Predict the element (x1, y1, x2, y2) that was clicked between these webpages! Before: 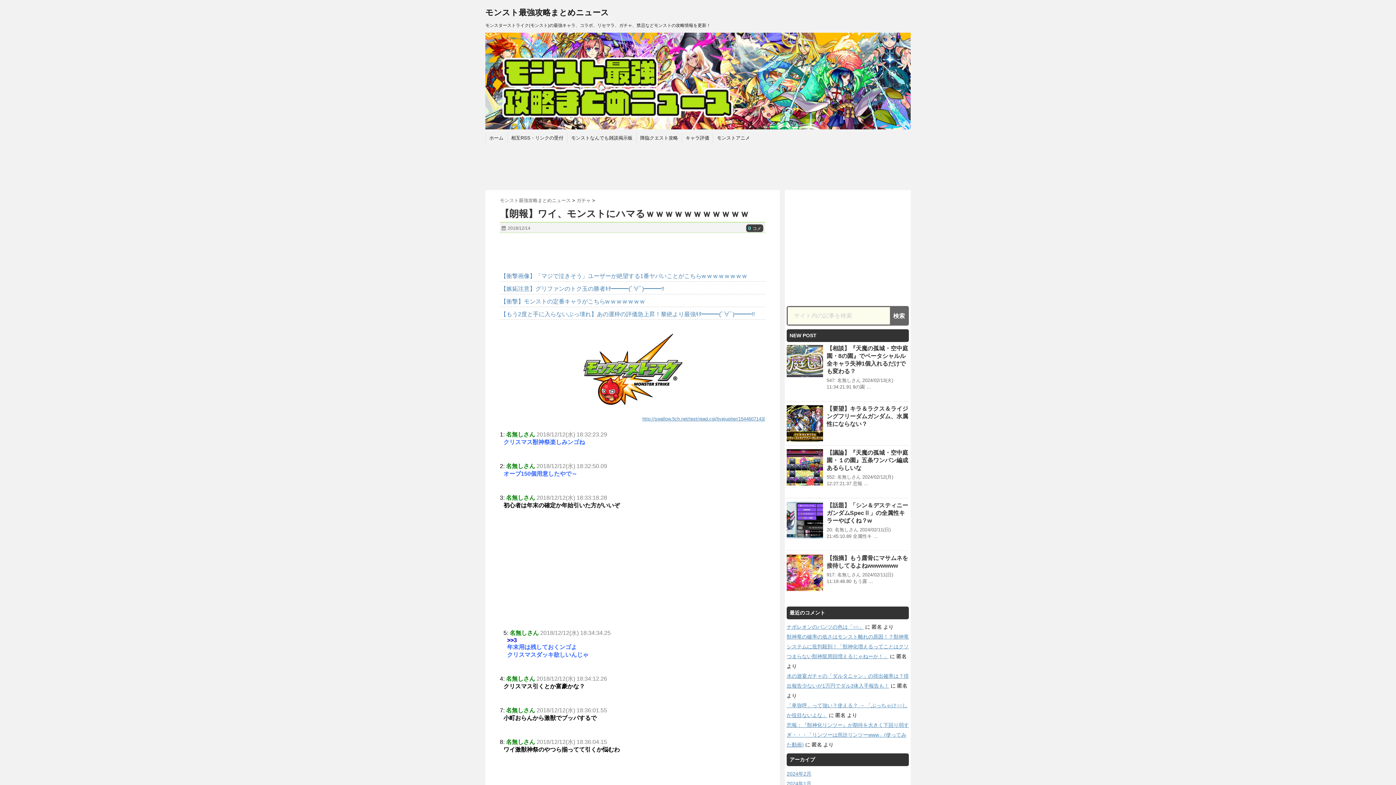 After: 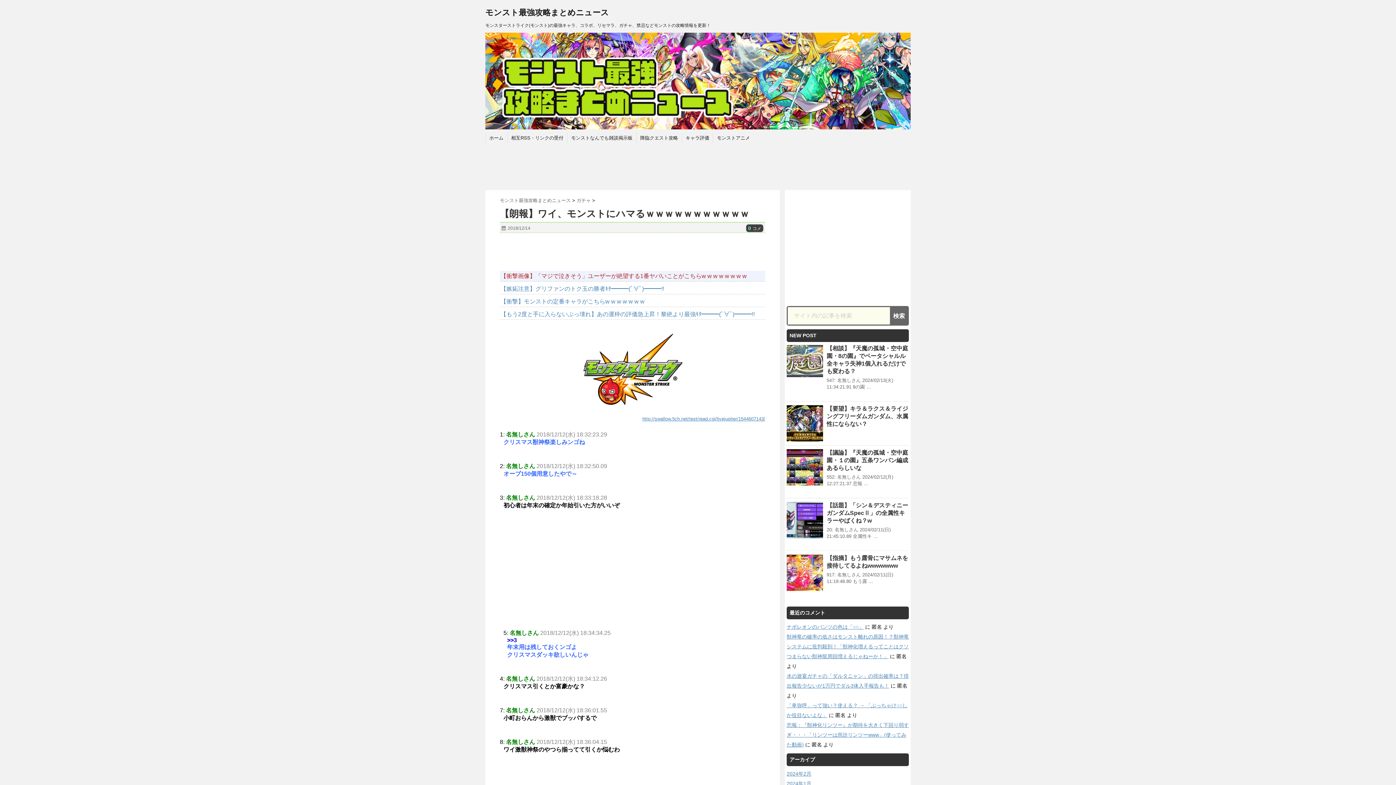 Action: bbox: (500, 271, 765, 281) label: 【衝撃画像】「マジで泣きそう」ユーザーが絶望する1番ヤバいことがこちらw w w w w w w w